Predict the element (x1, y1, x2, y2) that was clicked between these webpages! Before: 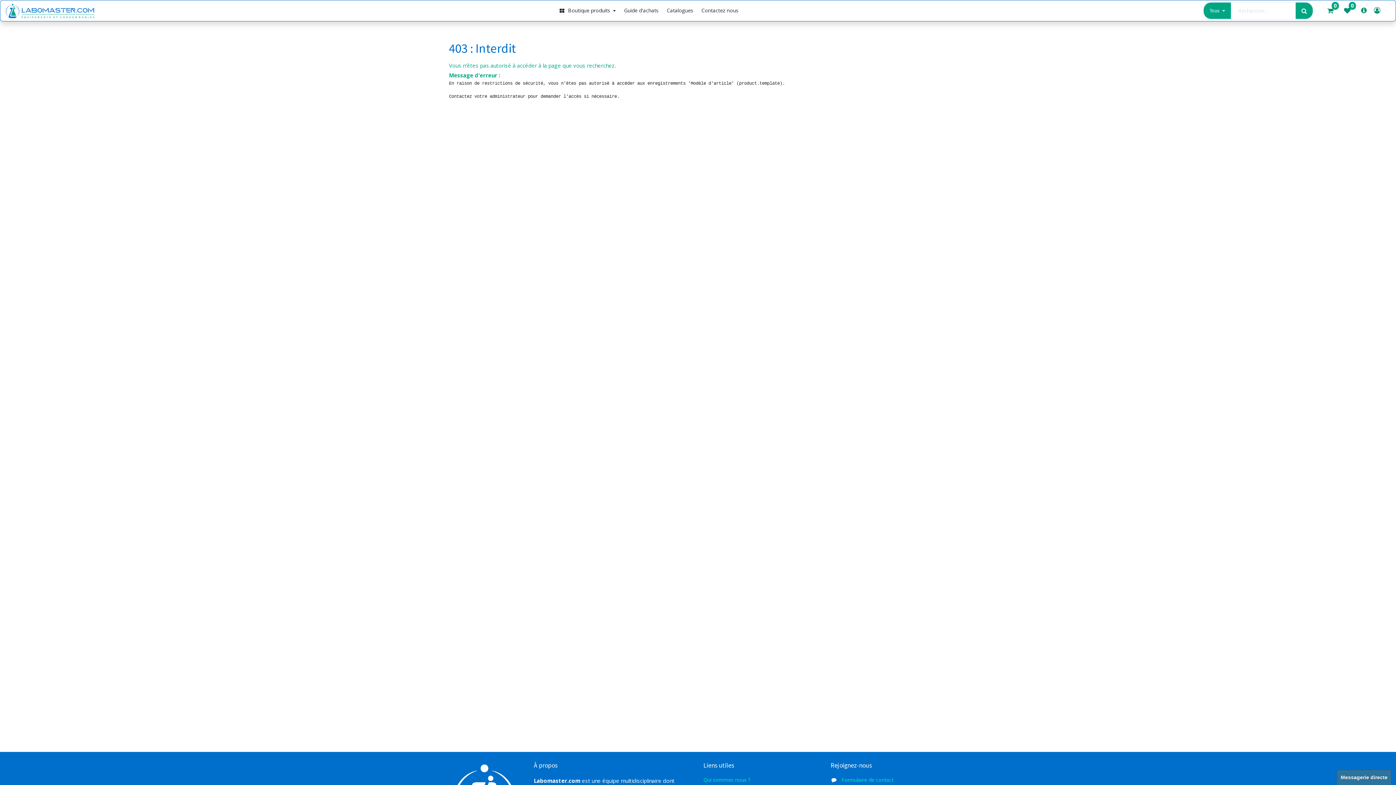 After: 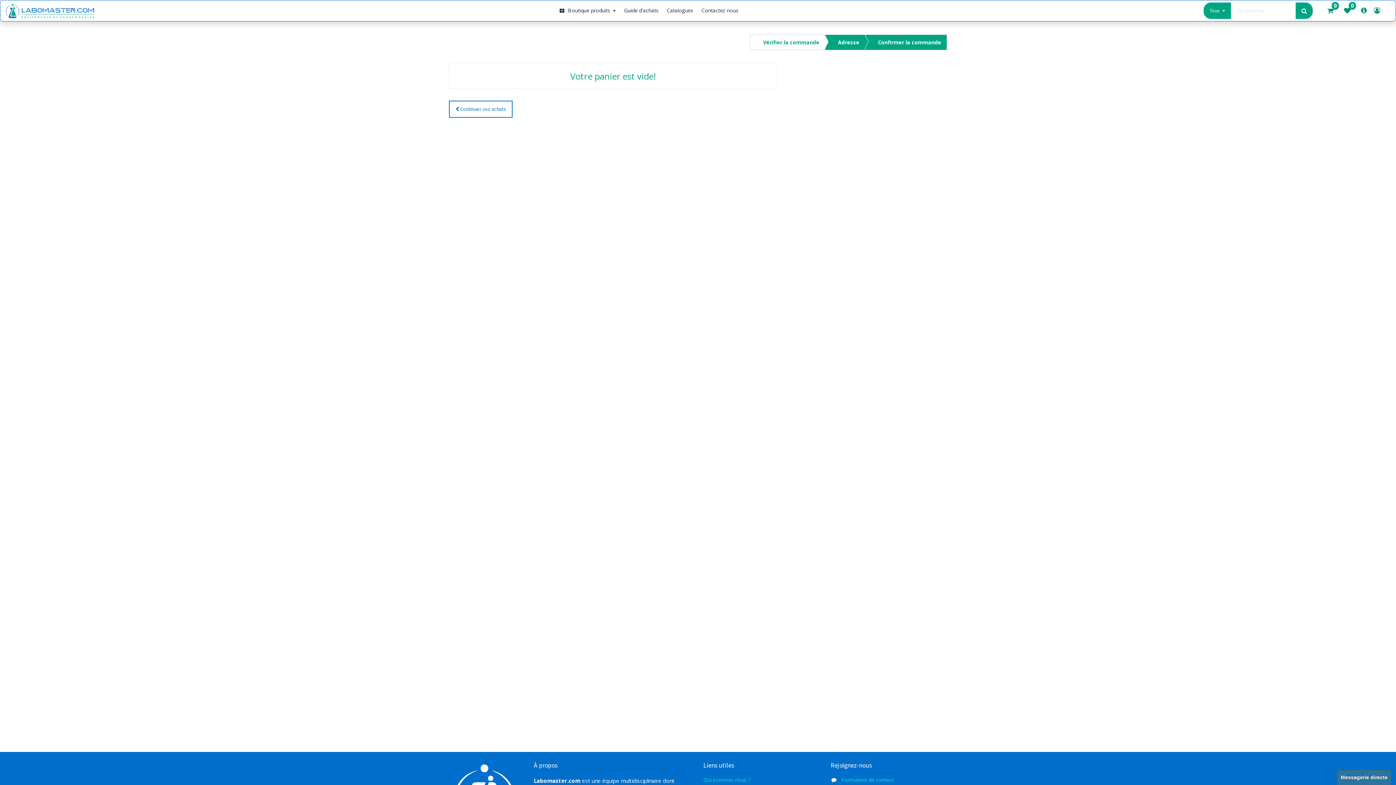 Action: bbox: (1326, 5, 1342, 15) label:  0